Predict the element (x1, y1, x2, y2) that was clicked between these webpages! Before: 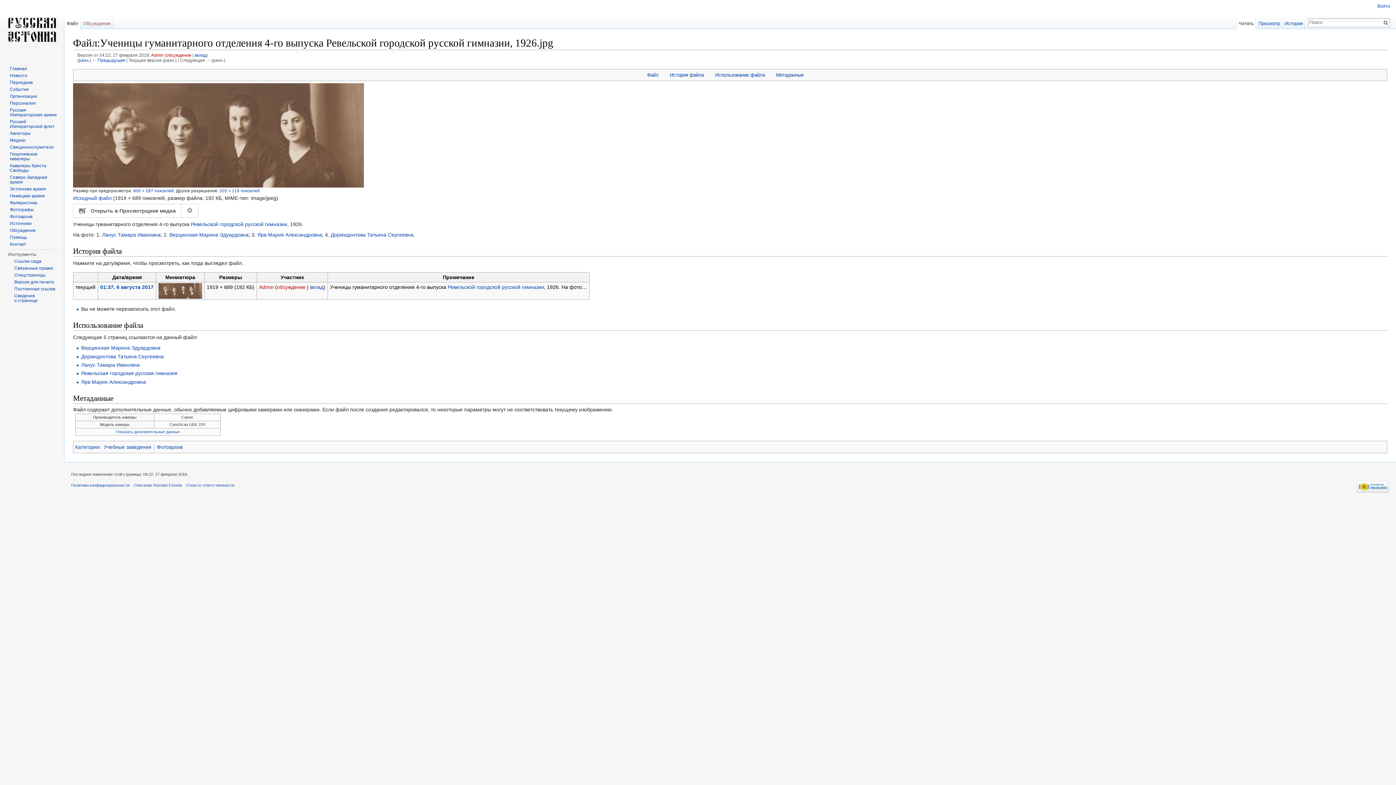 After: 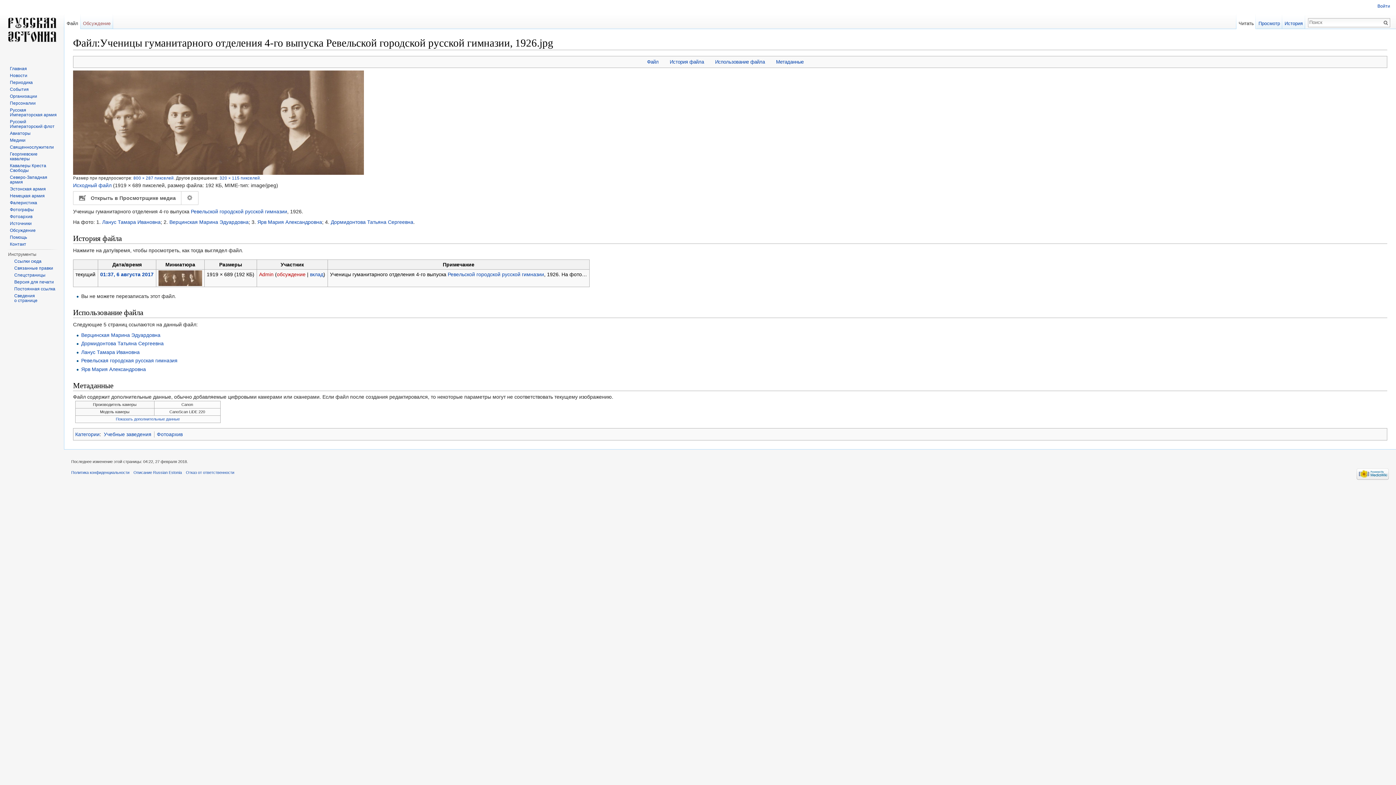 Action: bbox: (64, 14, 80, 29) label: Файл